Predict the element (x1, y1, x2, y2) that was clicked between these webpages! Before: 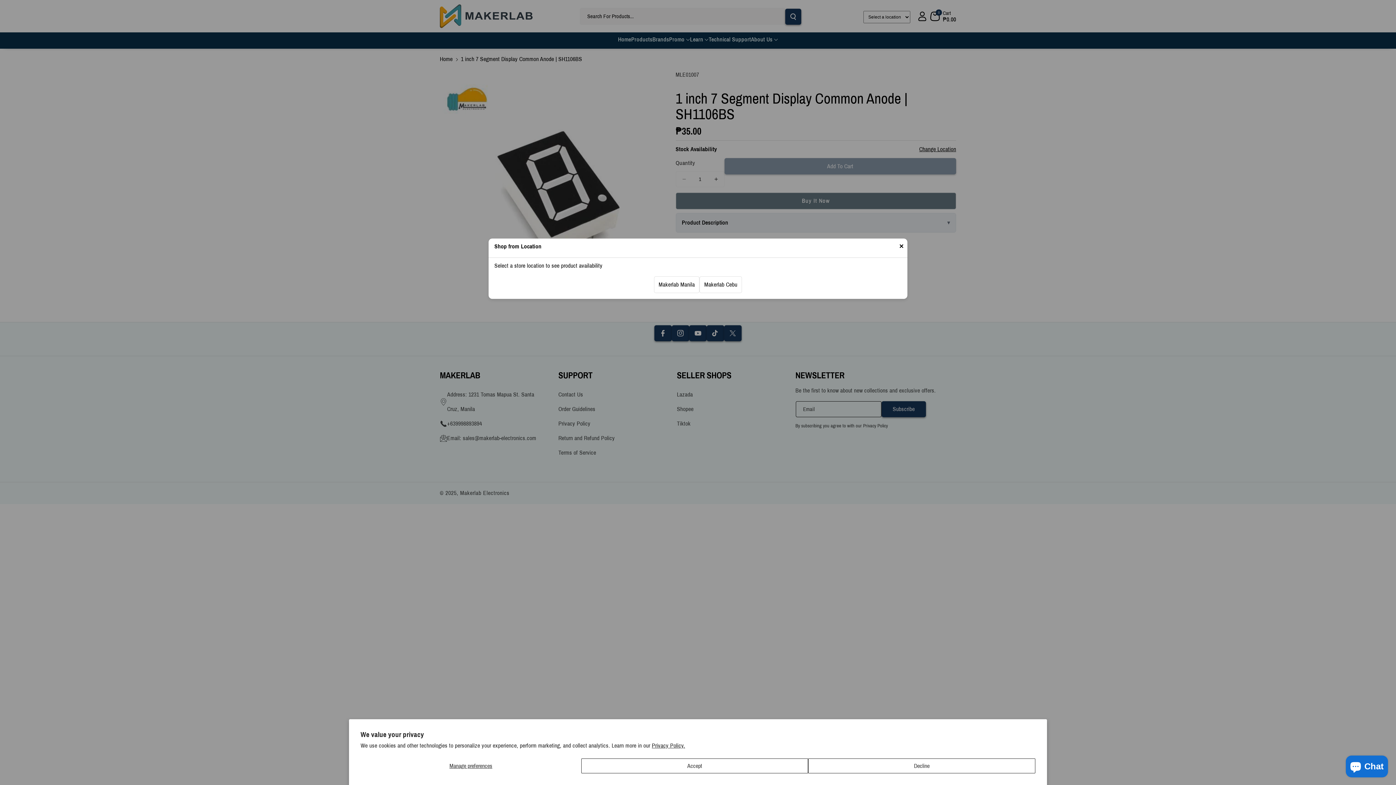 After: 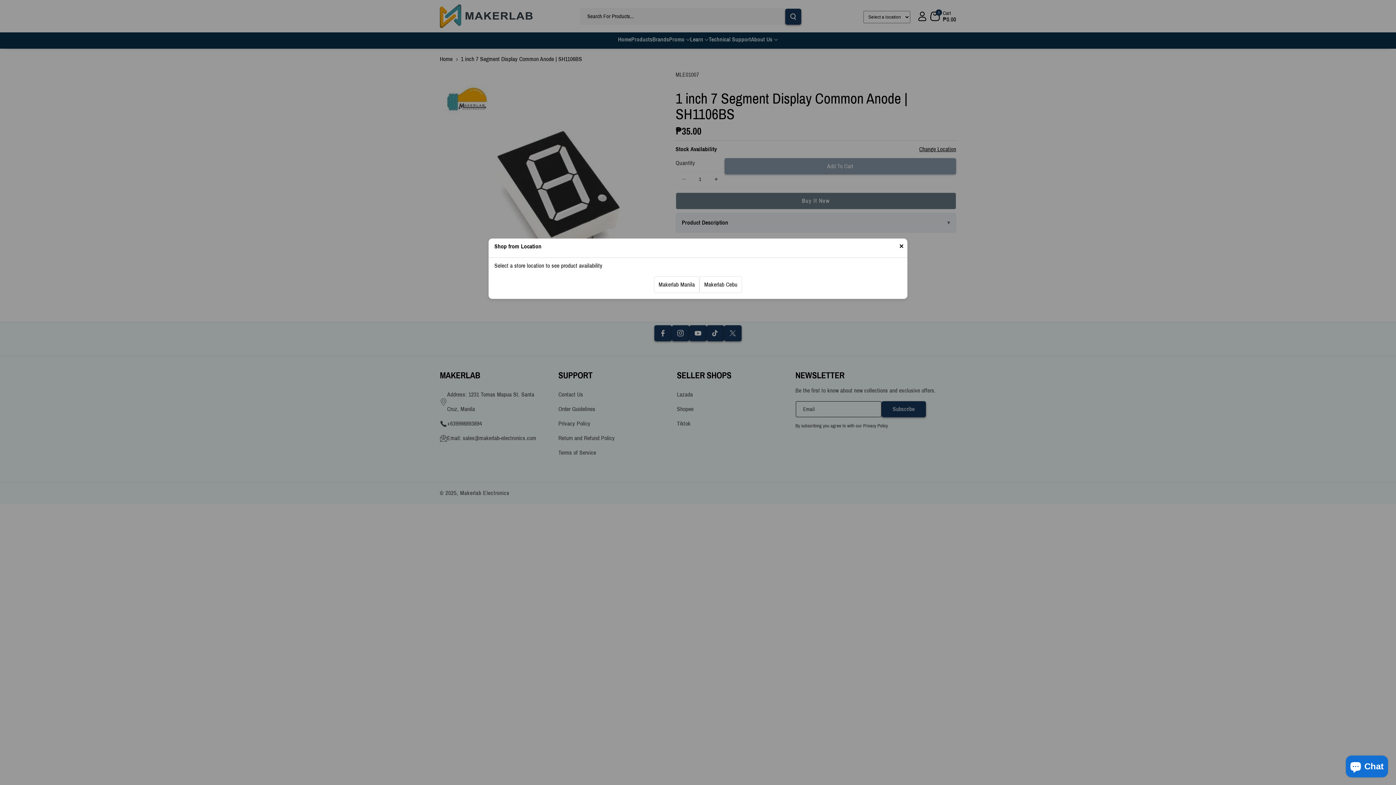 Action: label: Decline bbox: (808, 758, 1035, 773)